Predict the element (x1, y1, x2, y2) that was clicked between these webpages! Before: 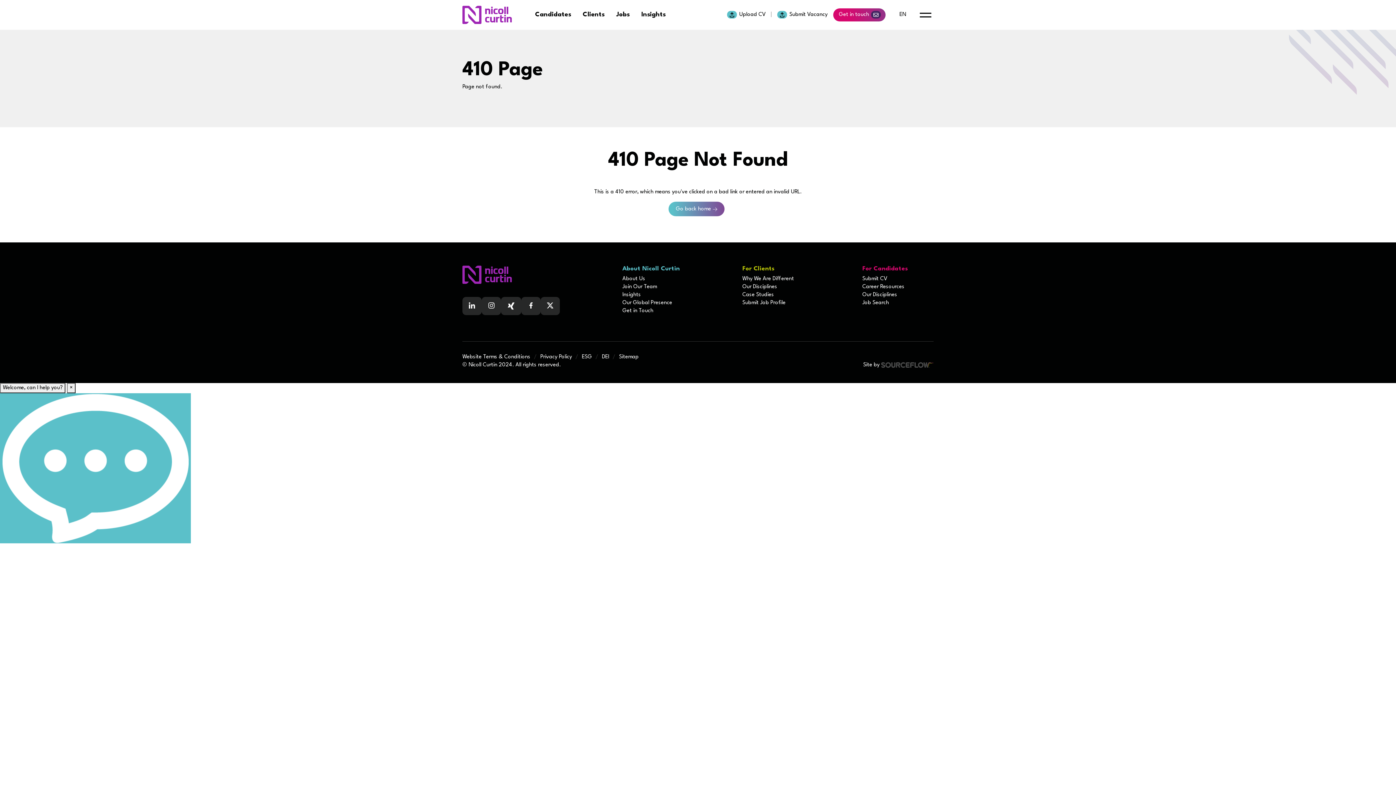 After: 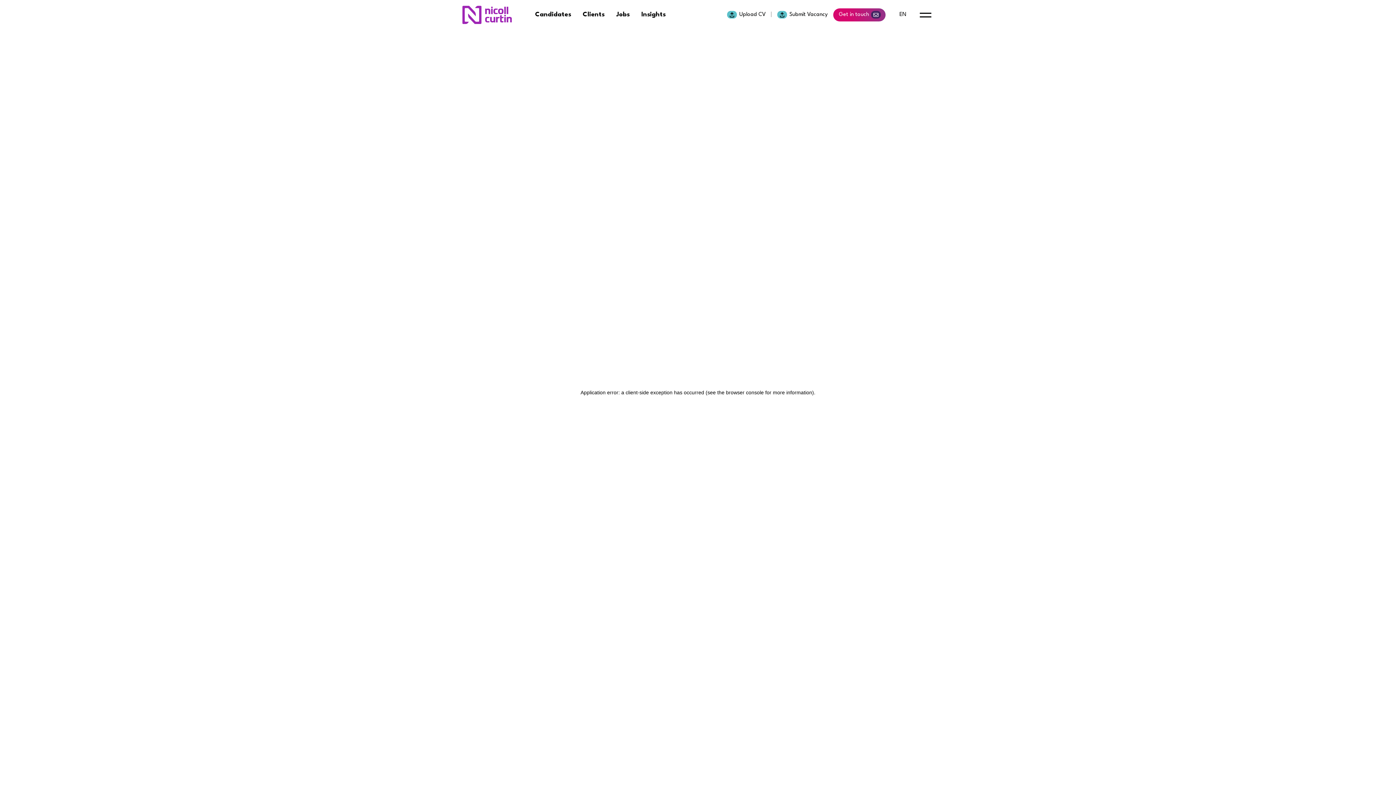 Action: bbox: (862, 300, 889, 305) label: Job Search